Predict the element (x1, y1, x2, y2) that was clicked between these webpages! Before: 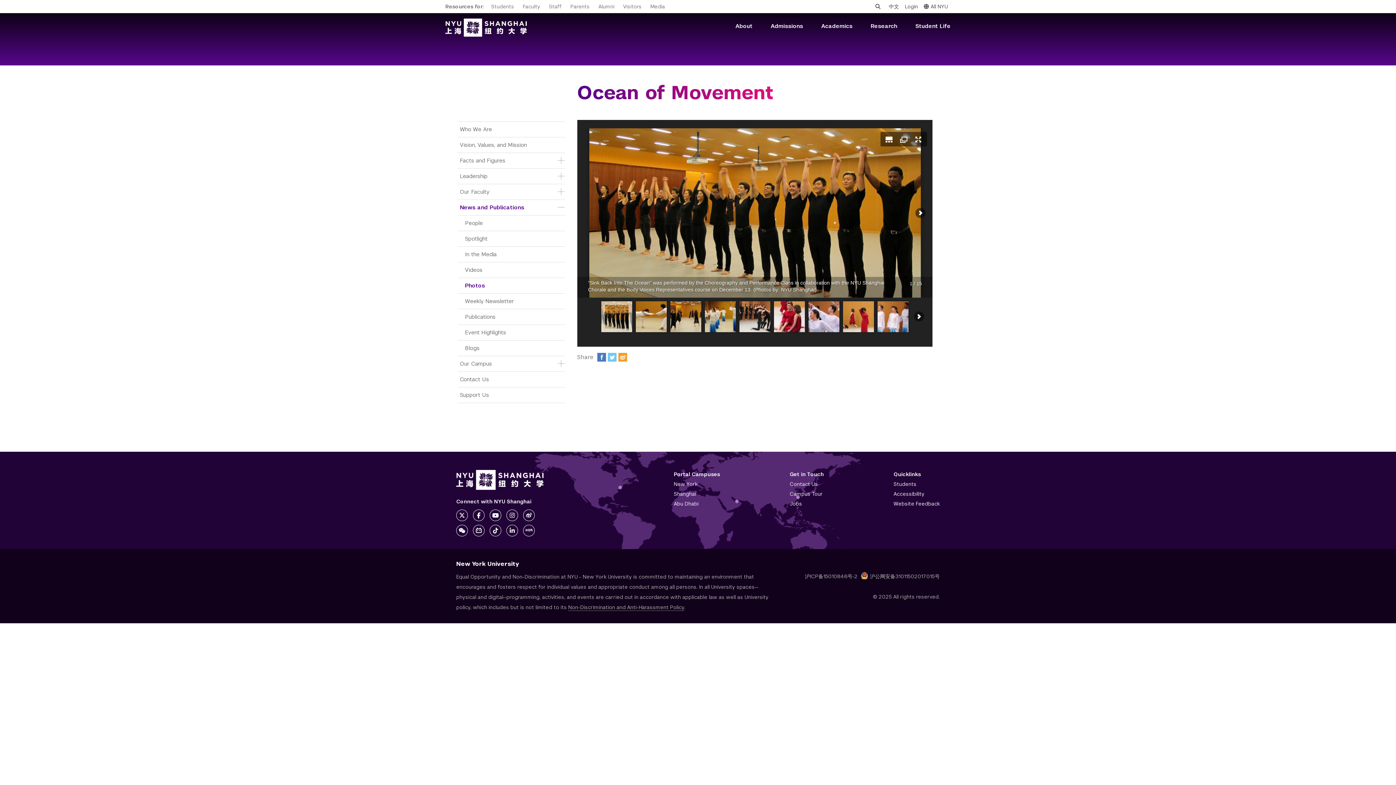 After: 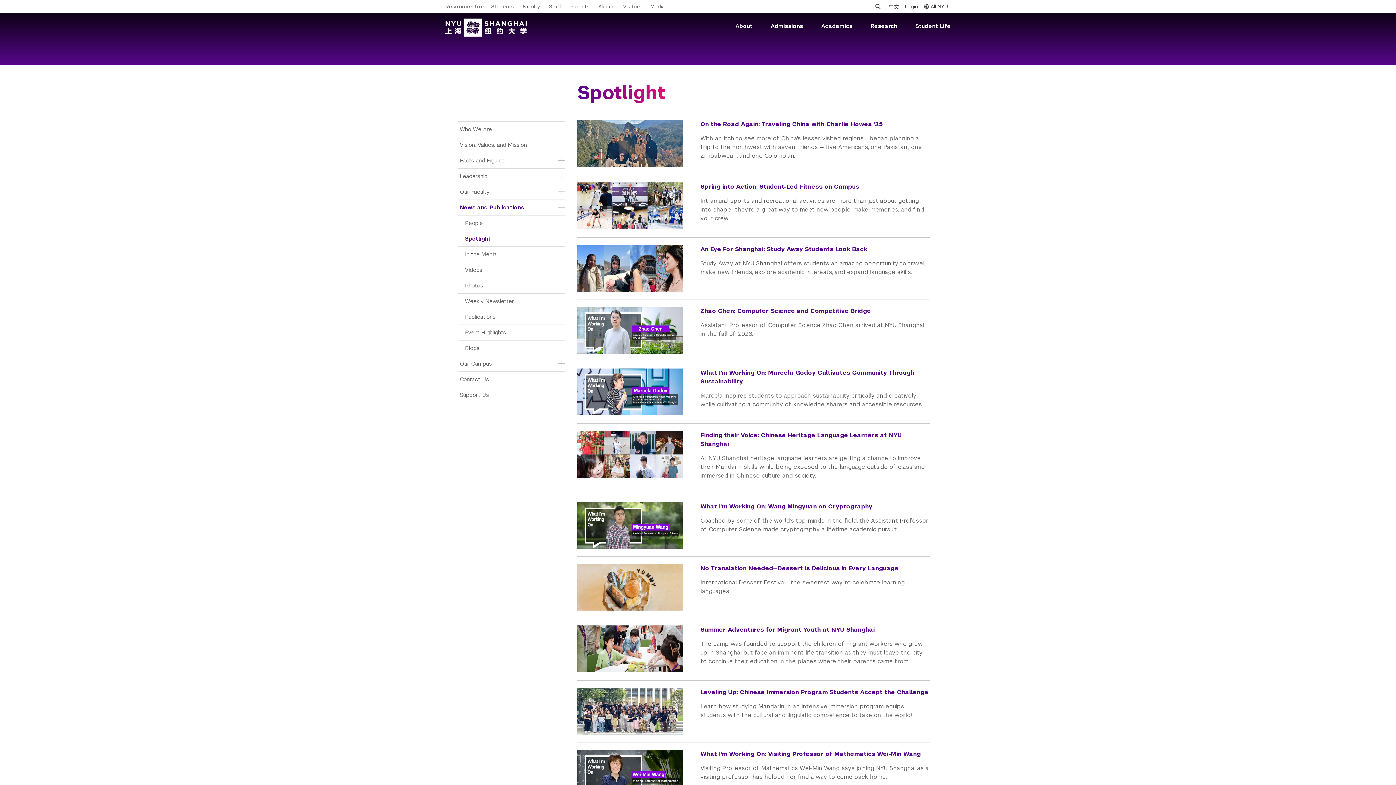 Action: label: Spotlight bbox: (457, 231, 564, 246)